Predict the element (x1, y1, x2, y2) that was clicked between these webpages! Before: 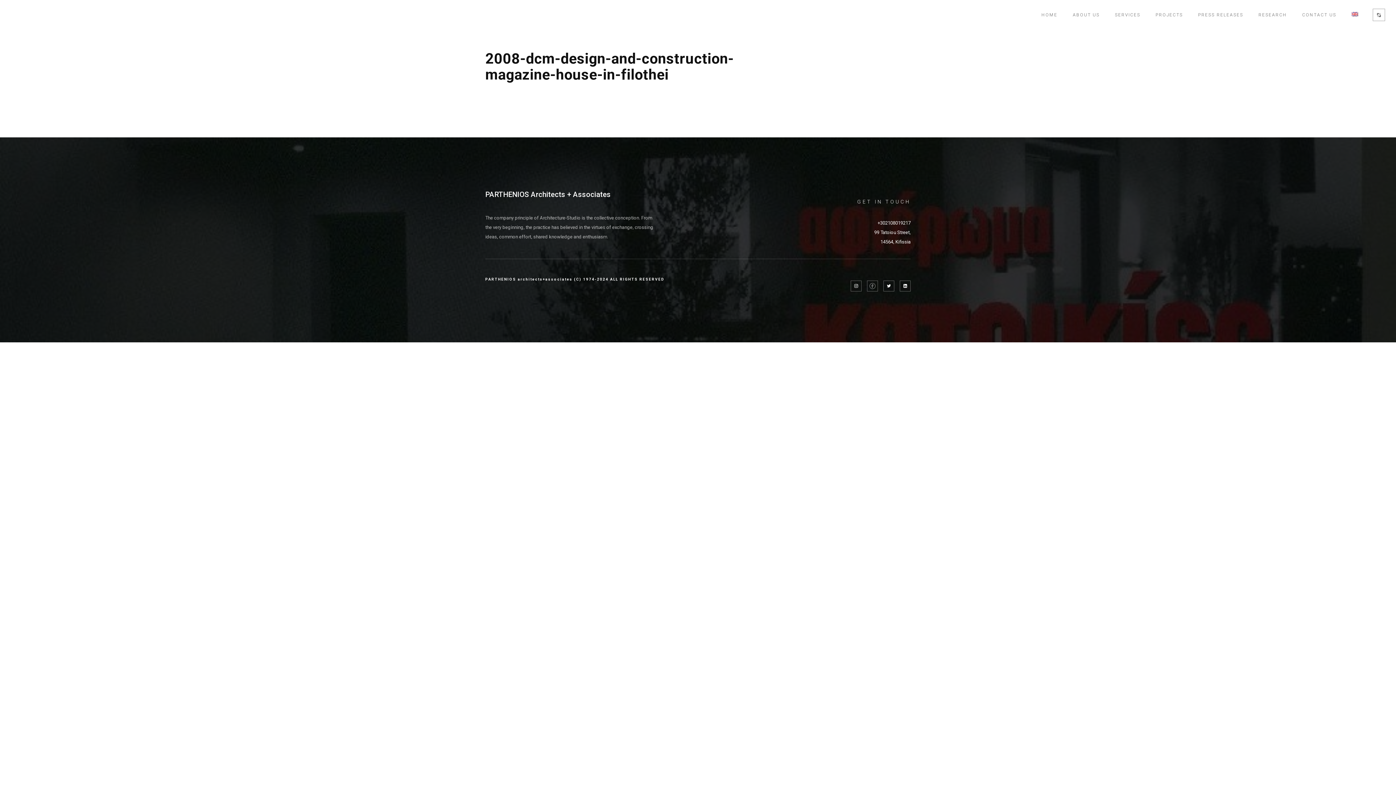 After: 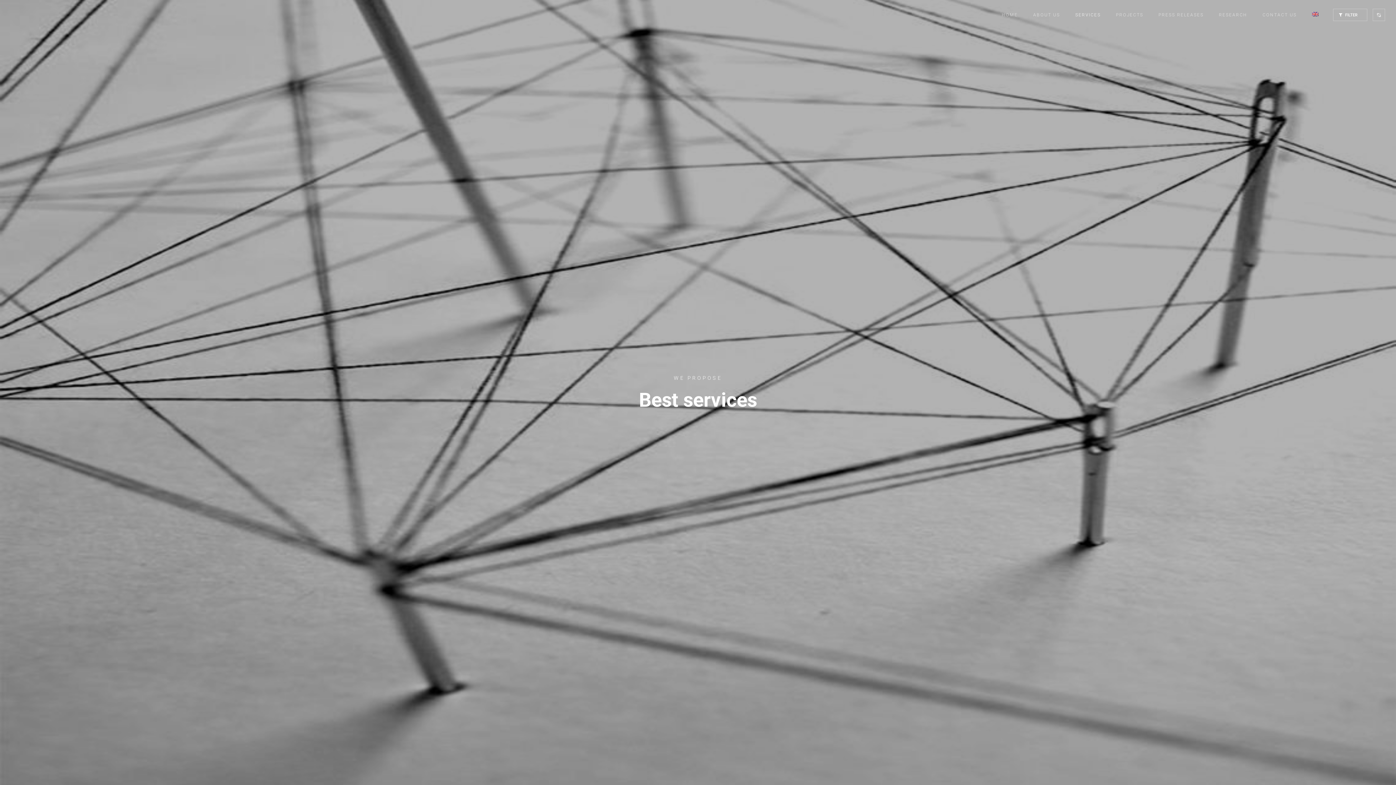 Action: label: SERVICES bbox: (1109, 9, 1146, 20)